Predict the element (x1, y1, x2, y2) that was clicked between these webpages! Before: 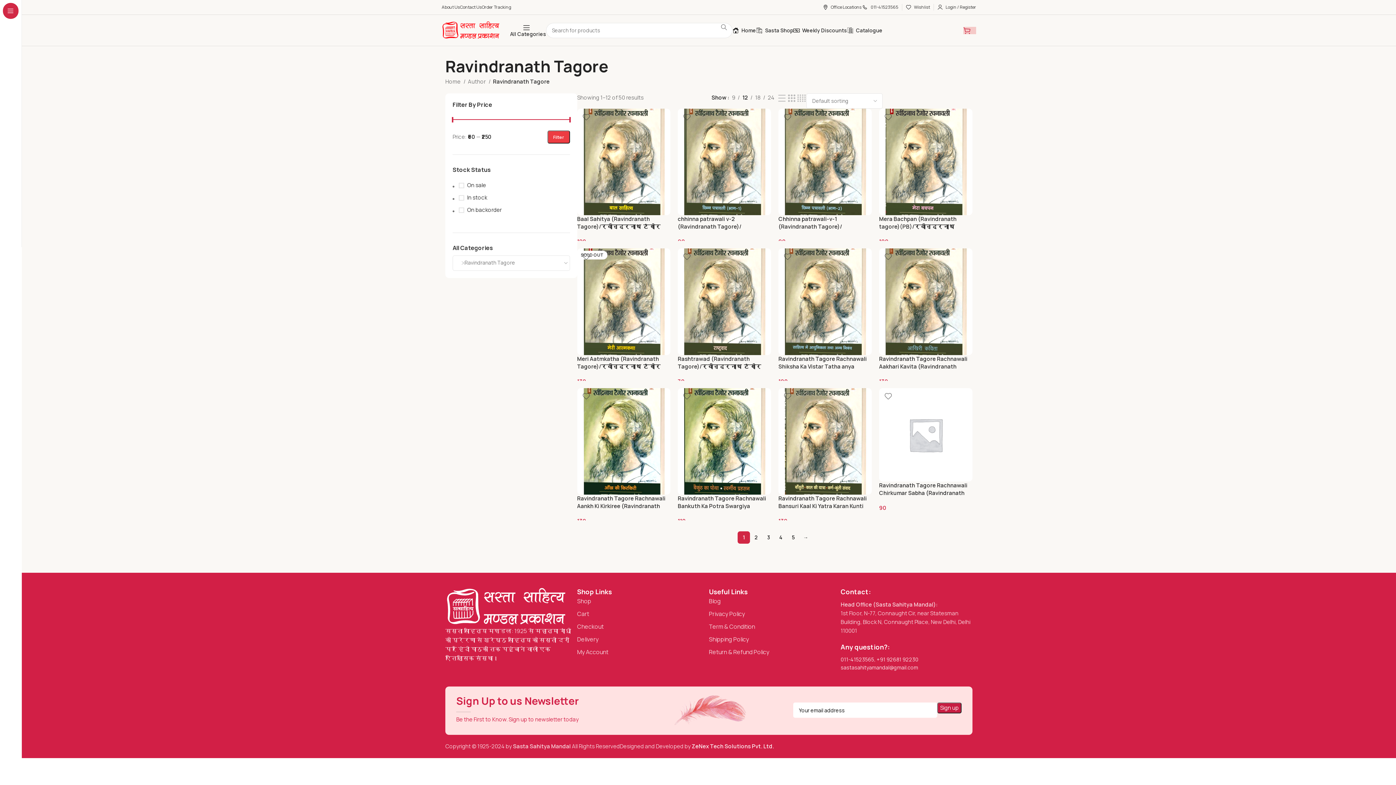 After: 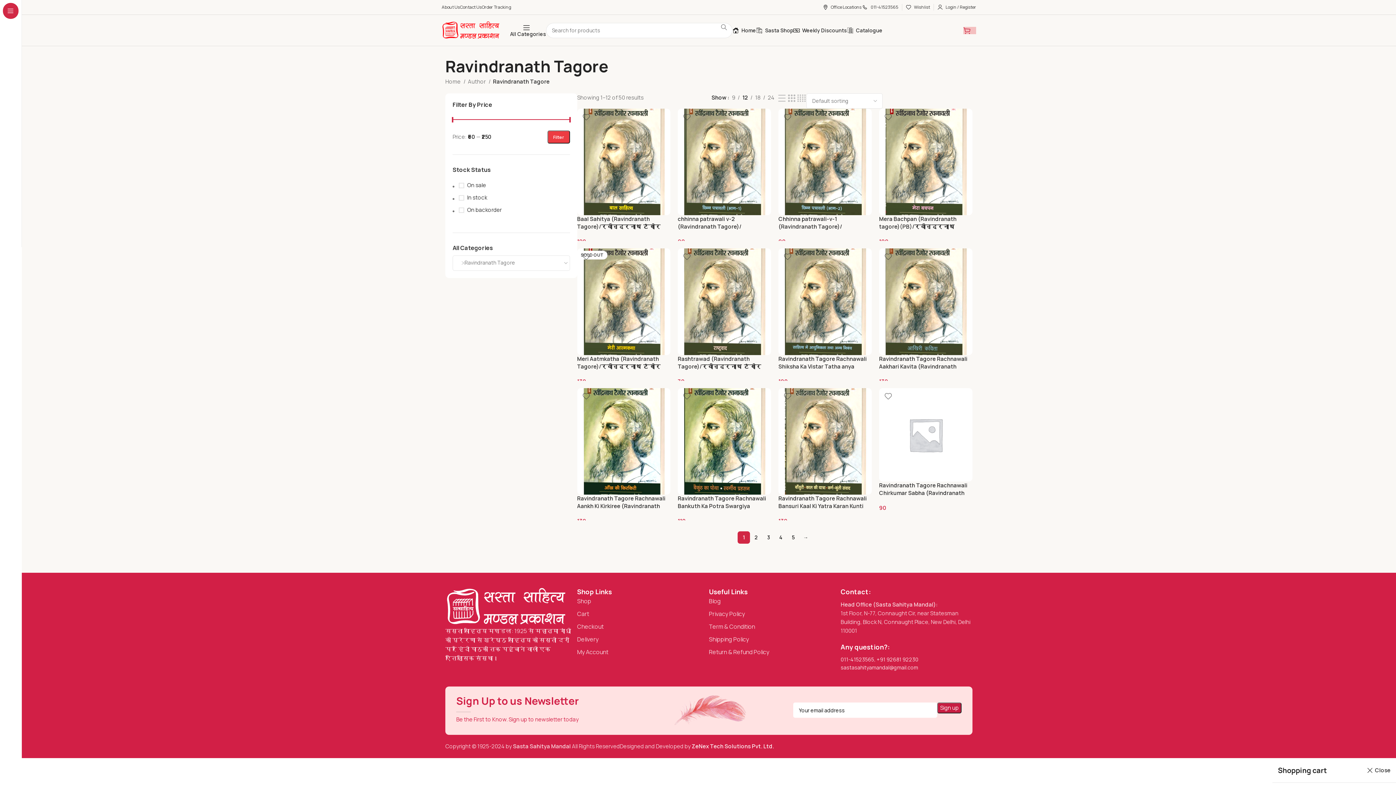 Action: label: 0 bbox: (963, 23, 976, 37)